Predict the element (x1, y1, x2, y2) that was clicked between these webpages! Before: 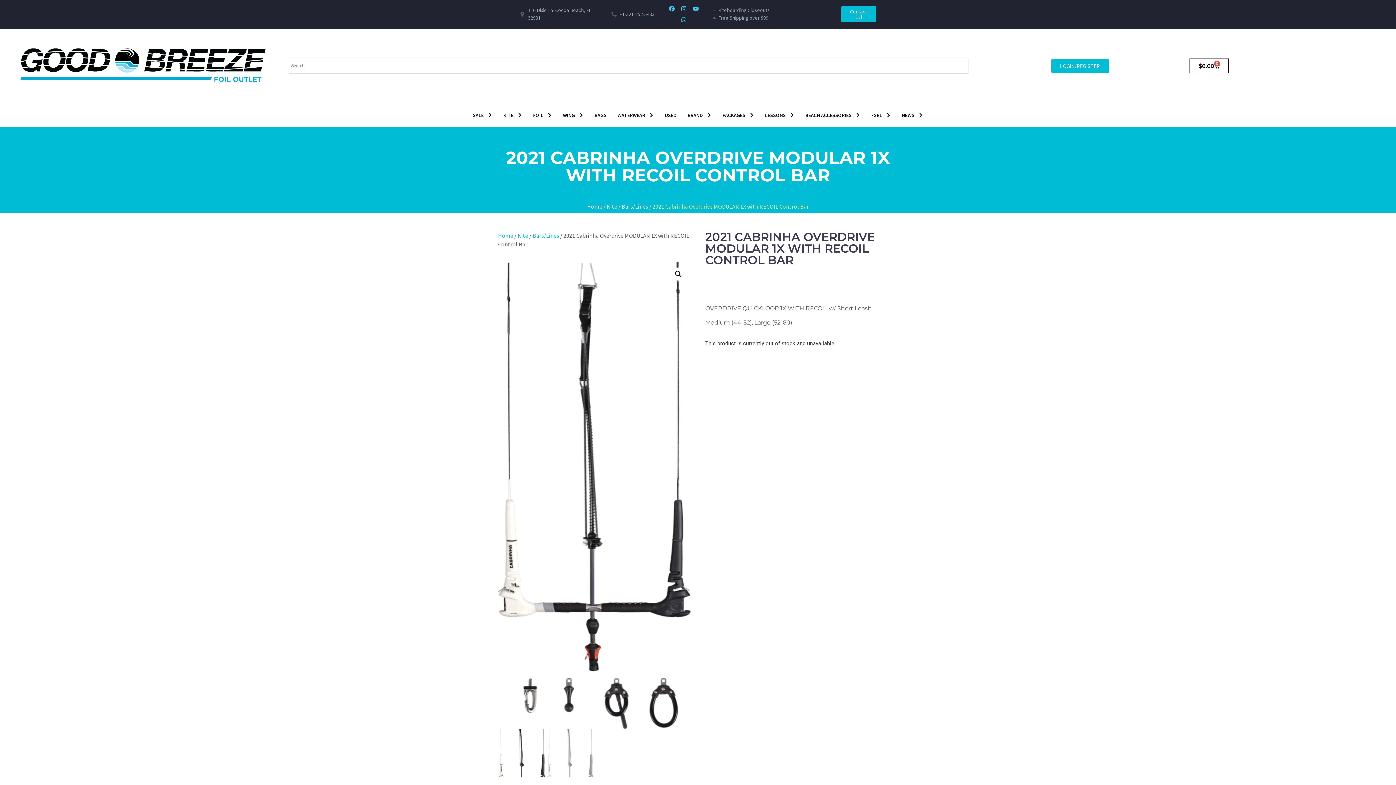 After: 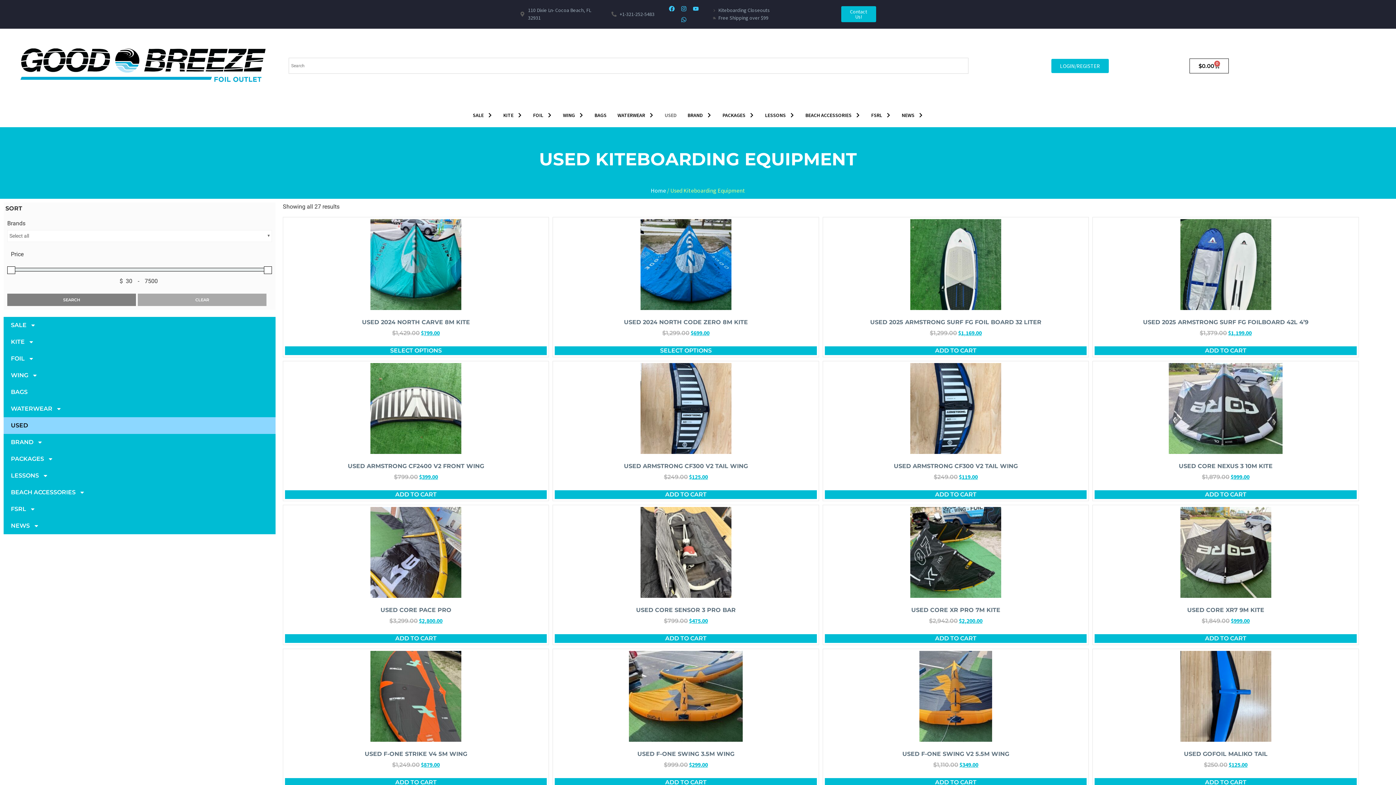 Action: label: USED bbox: (659, 106, 682, 123)